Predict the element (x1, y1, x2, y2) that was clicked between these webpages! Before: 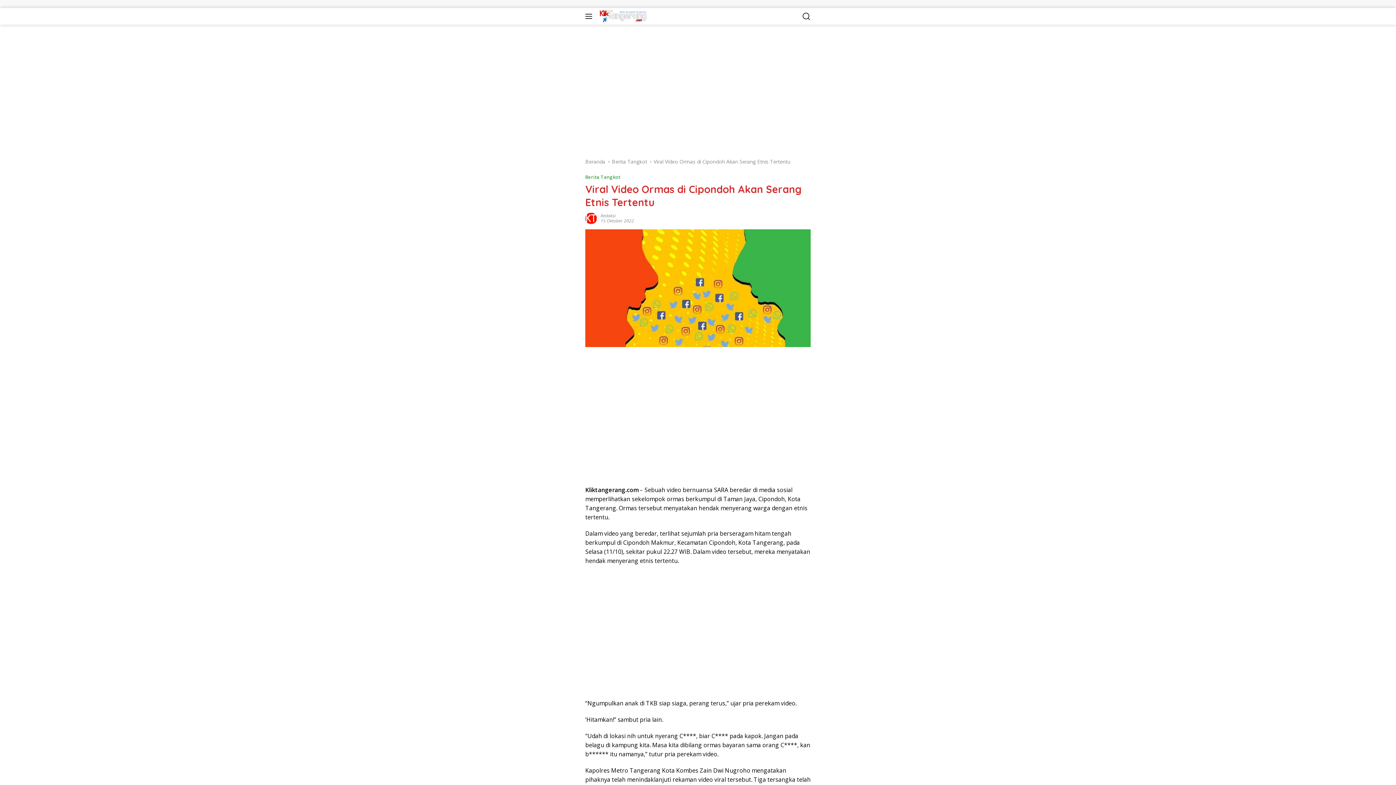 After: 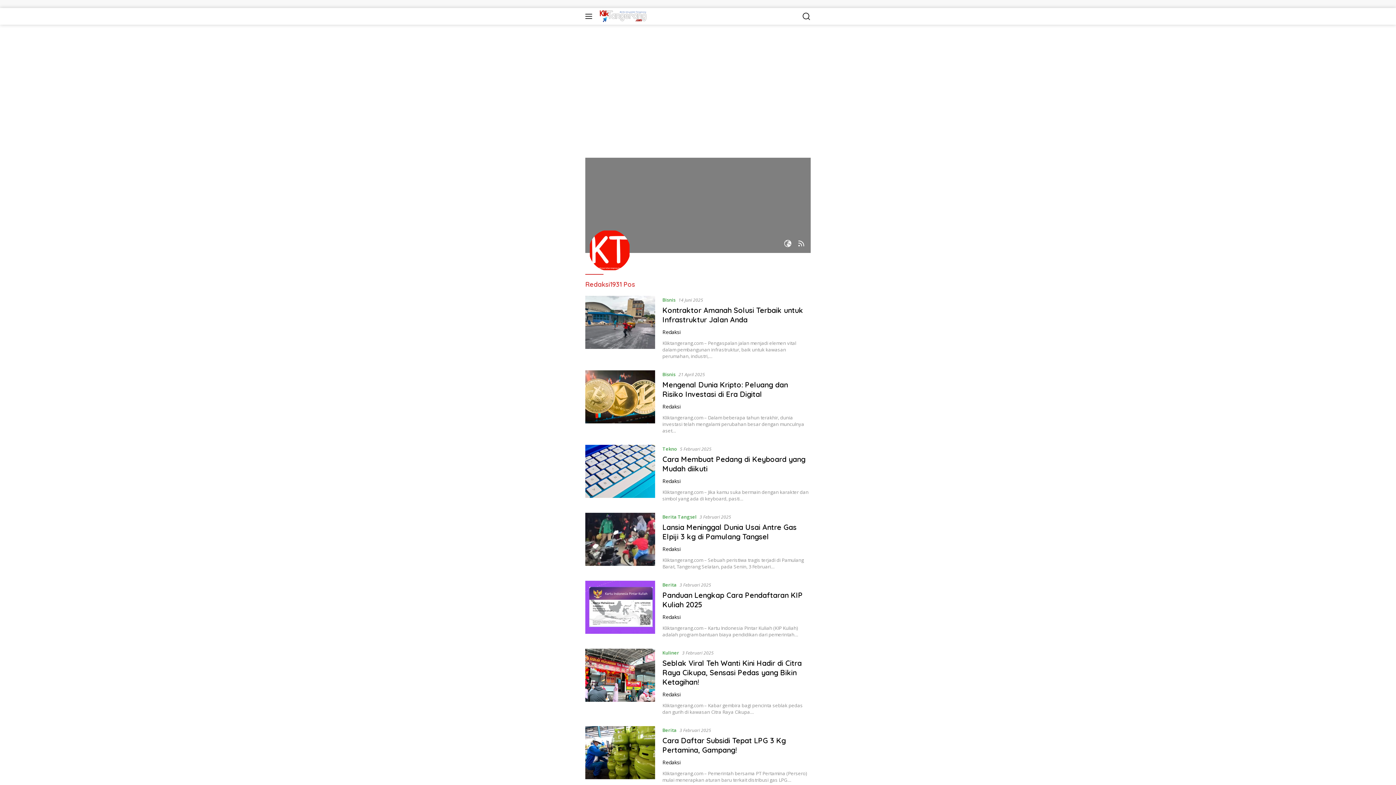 Action: label: Redaksi bbox: (600, 212, 615, 218)